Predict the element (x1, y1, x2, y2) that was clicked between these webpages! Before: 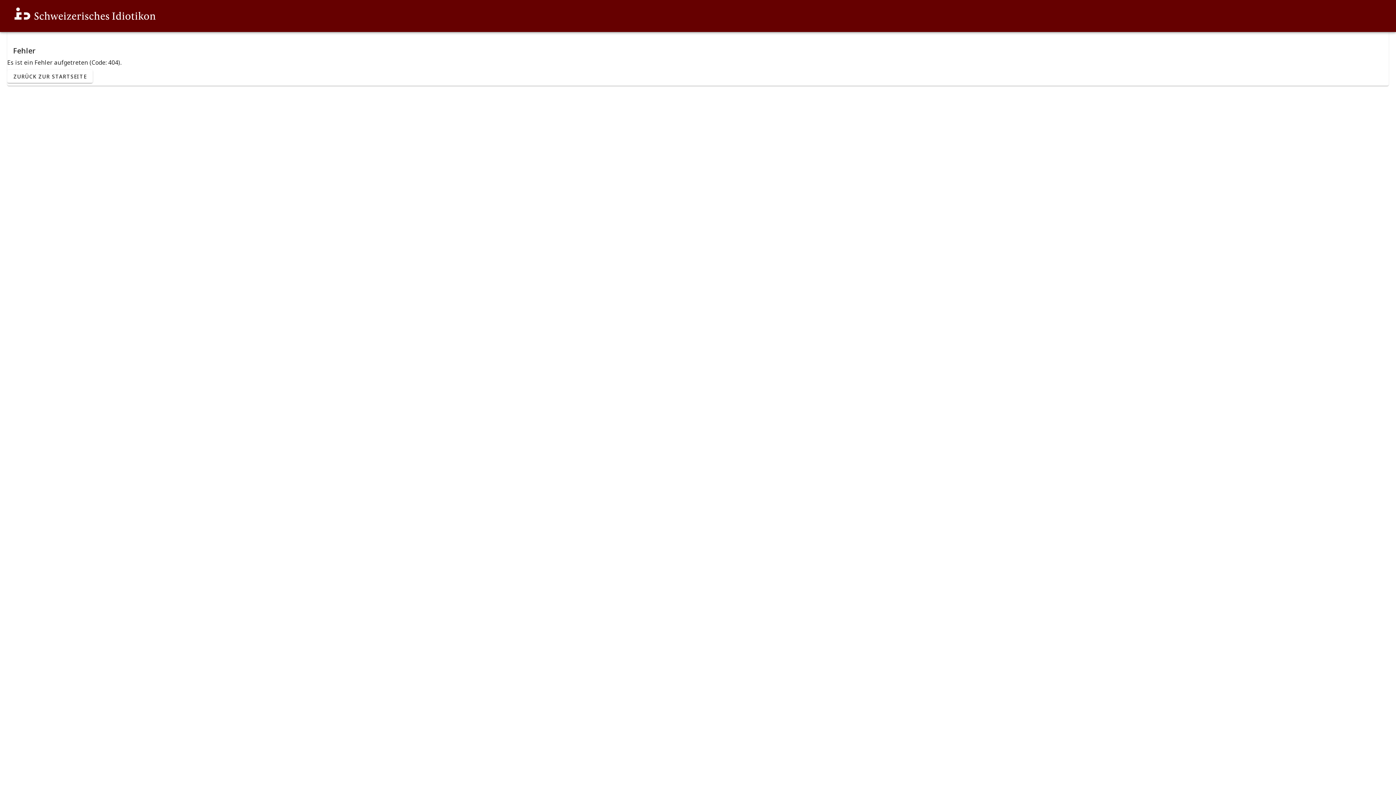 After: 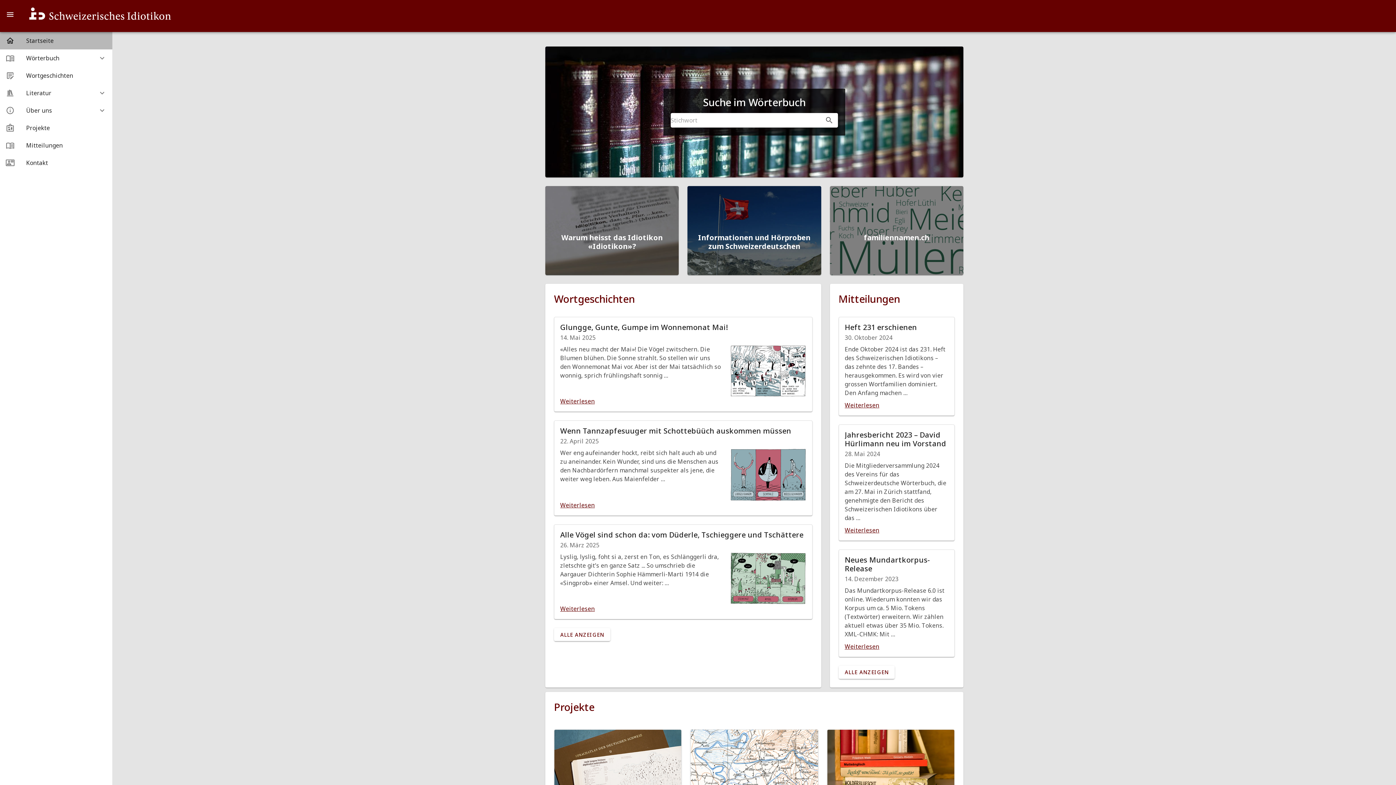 Action: bbox: (7, 69, 92, 82) label: ZURÜCK ZUR STARTSEITE